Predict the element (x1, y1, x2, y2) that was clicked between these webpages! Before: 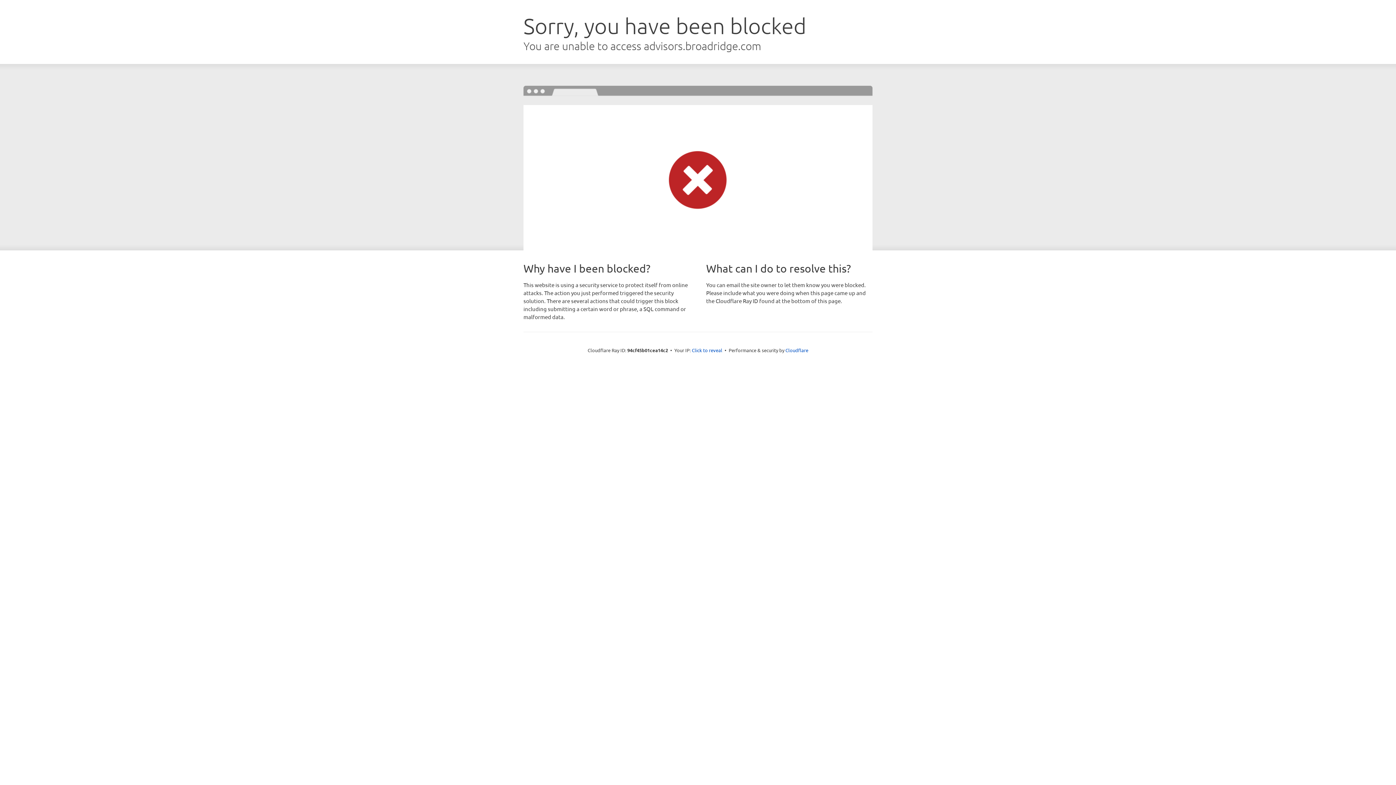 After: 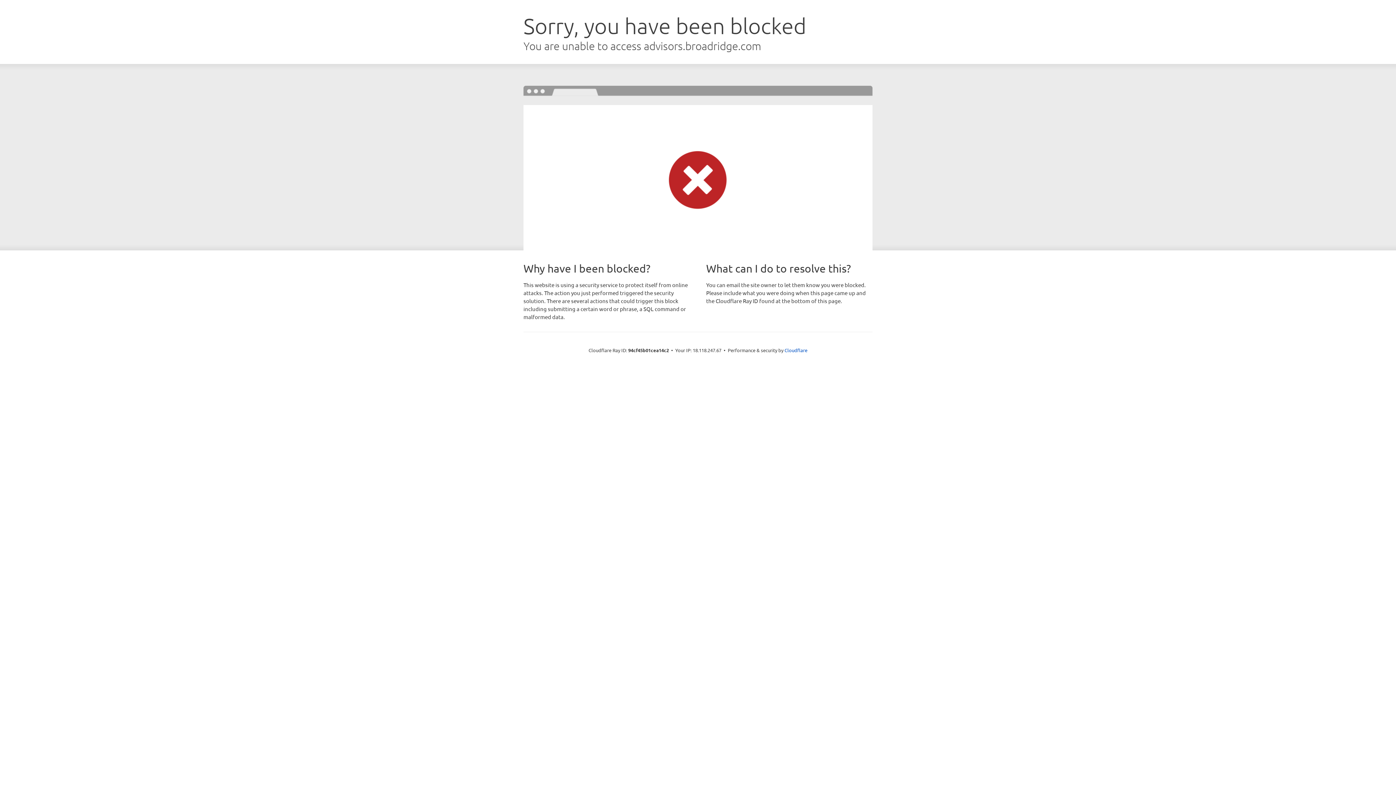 Action: label: Click to reveal bbox: (692, 346, 722, 353)